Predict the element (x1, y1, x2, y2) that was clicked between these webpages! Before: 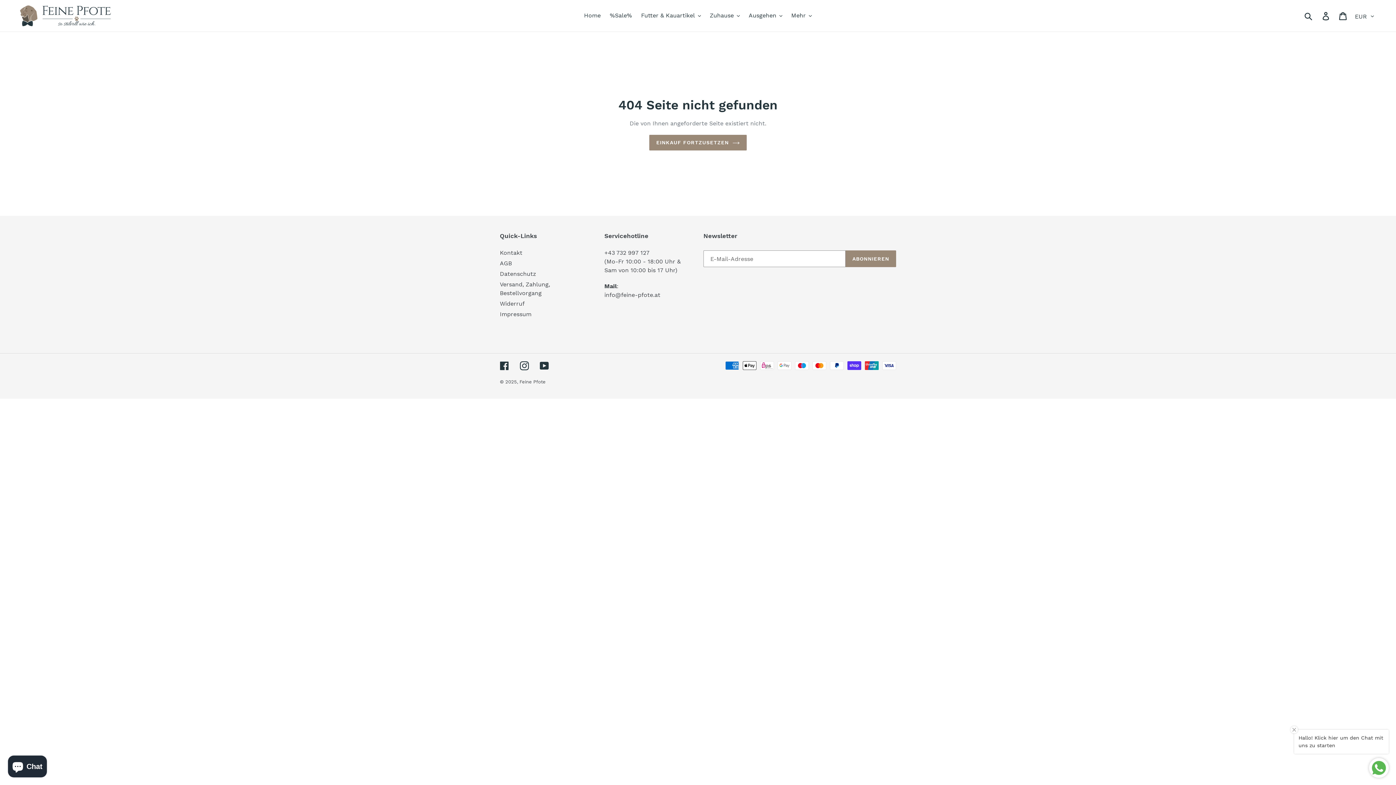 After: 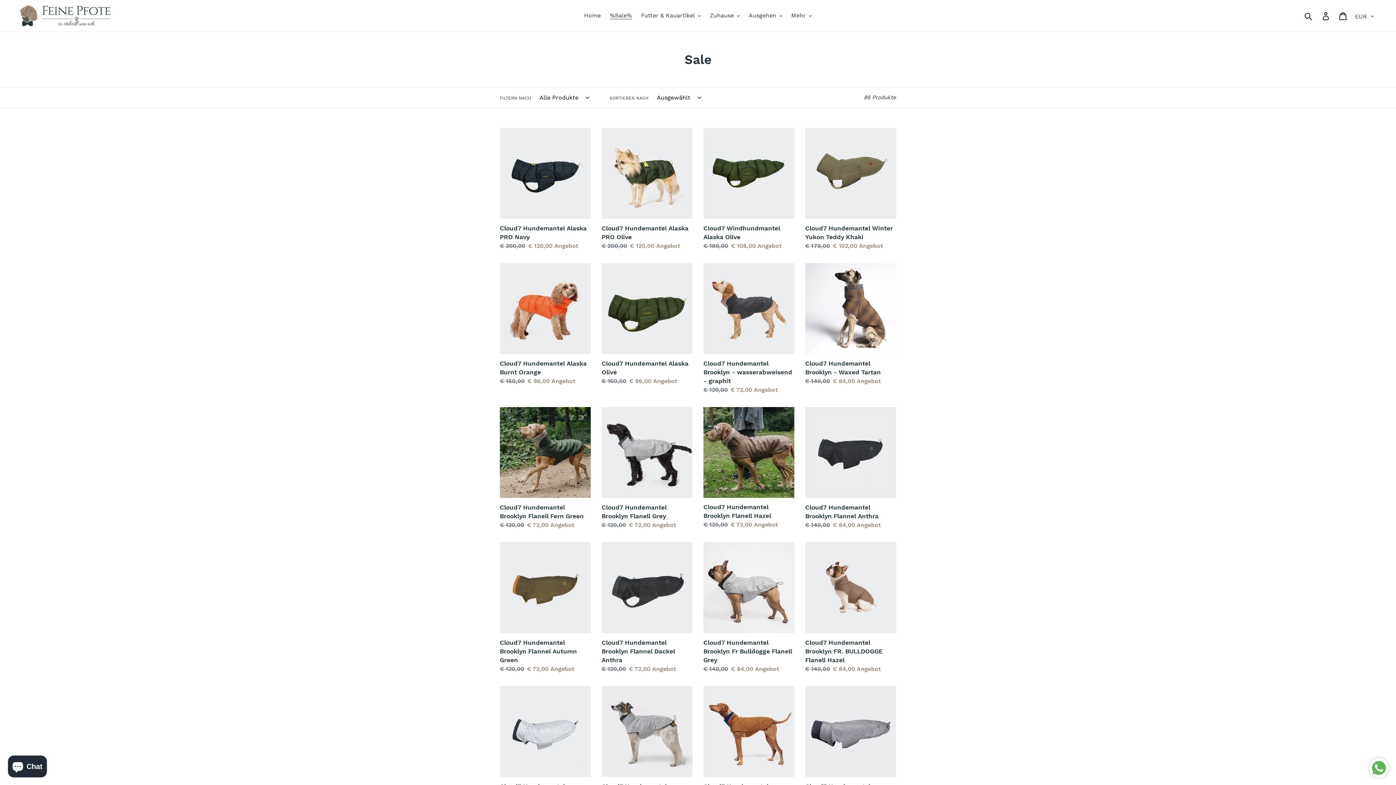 Action: label: %Sale% bbox: (606, 10, 635, 21)